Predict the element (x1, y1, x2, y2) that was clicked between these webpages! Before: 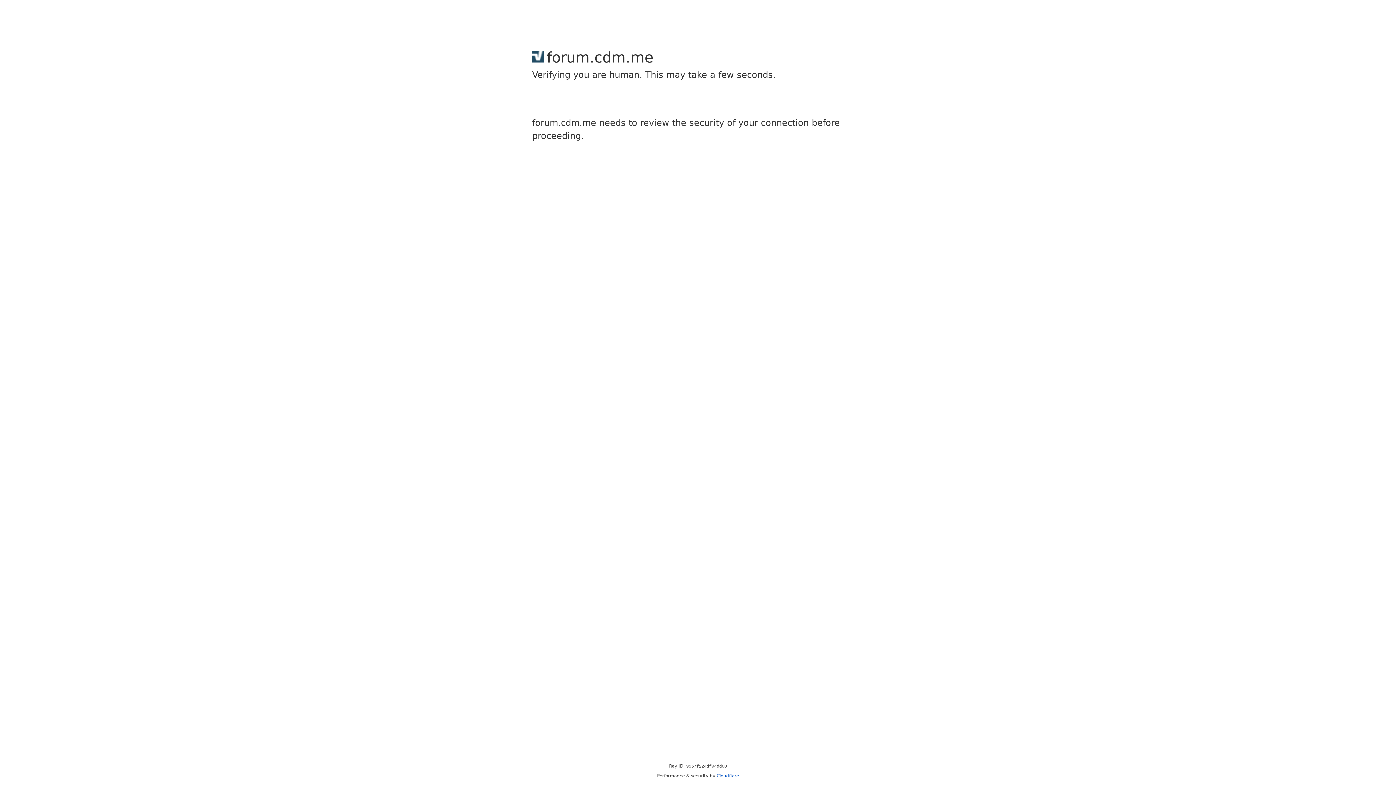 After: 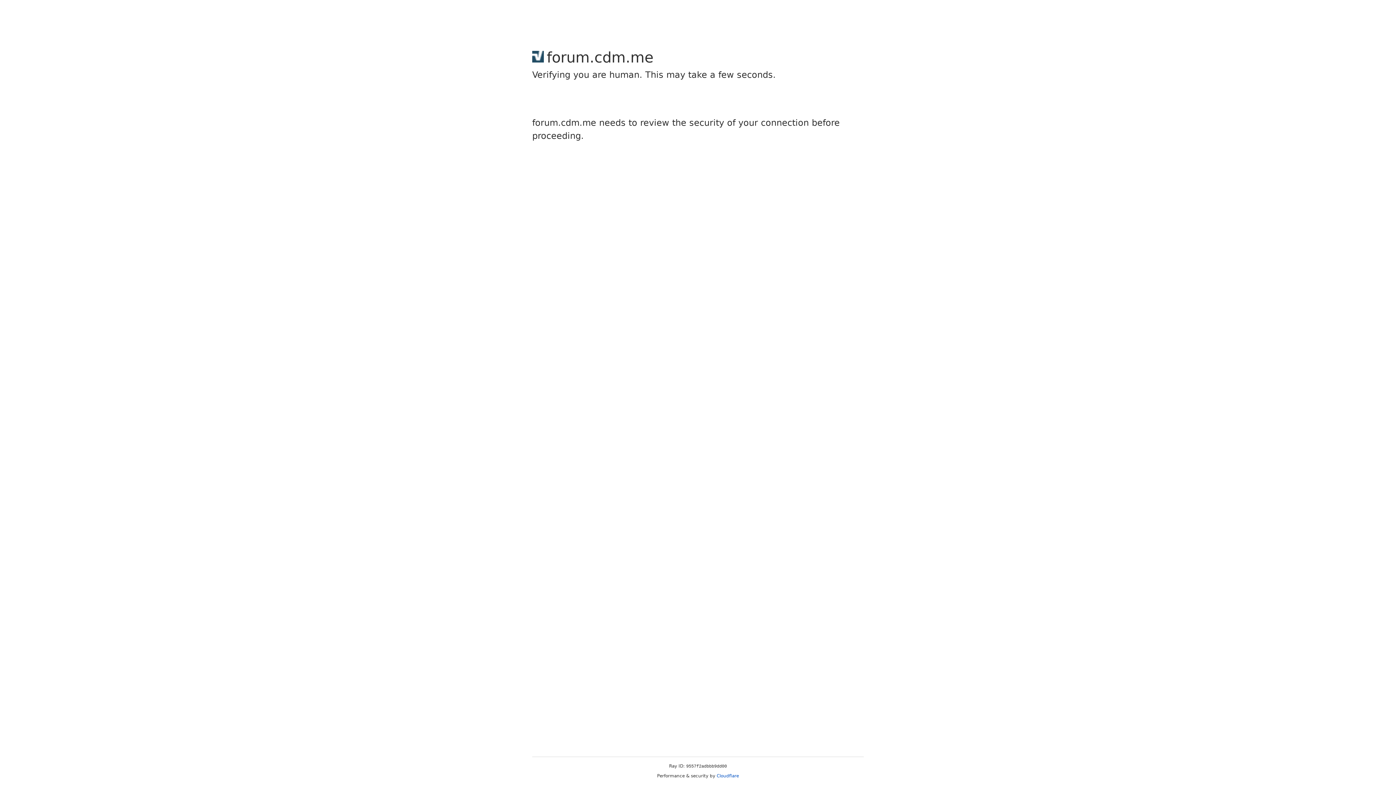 Action: label: Cloudflare bbox: (716, 773, 739, 778)